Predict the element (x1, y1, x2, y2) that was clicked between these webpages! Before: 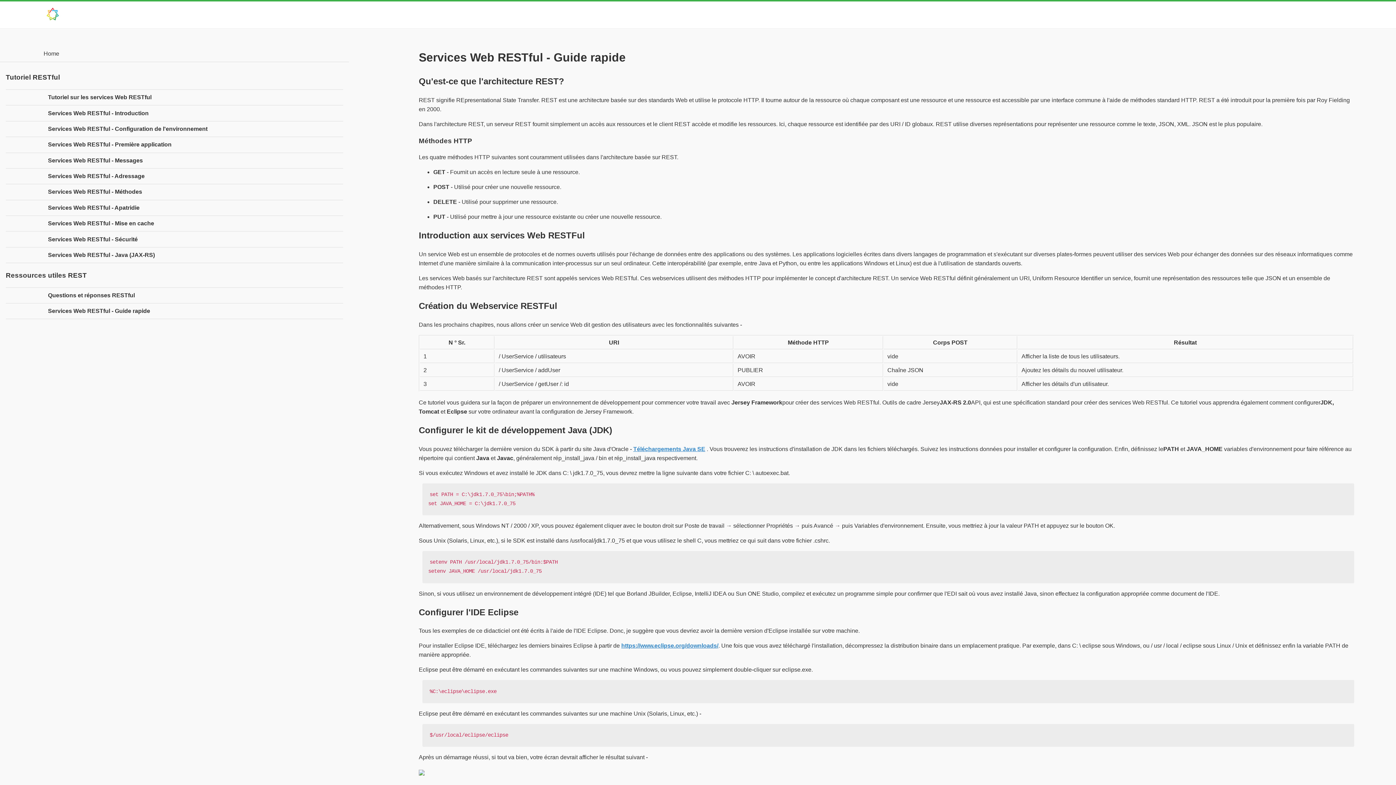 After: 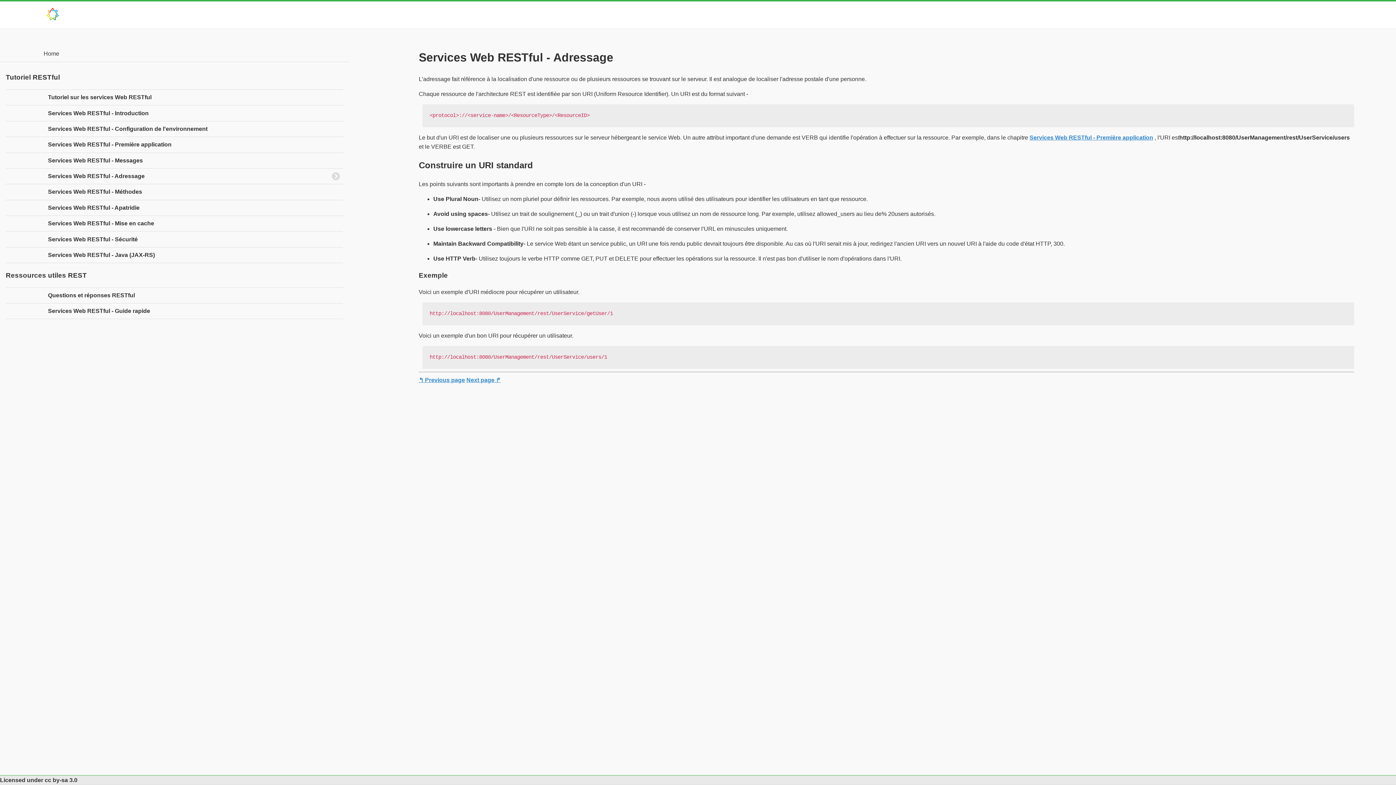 Action: label: Services Web RESTful - Adressage bbox: (5, 168, 343, 184)